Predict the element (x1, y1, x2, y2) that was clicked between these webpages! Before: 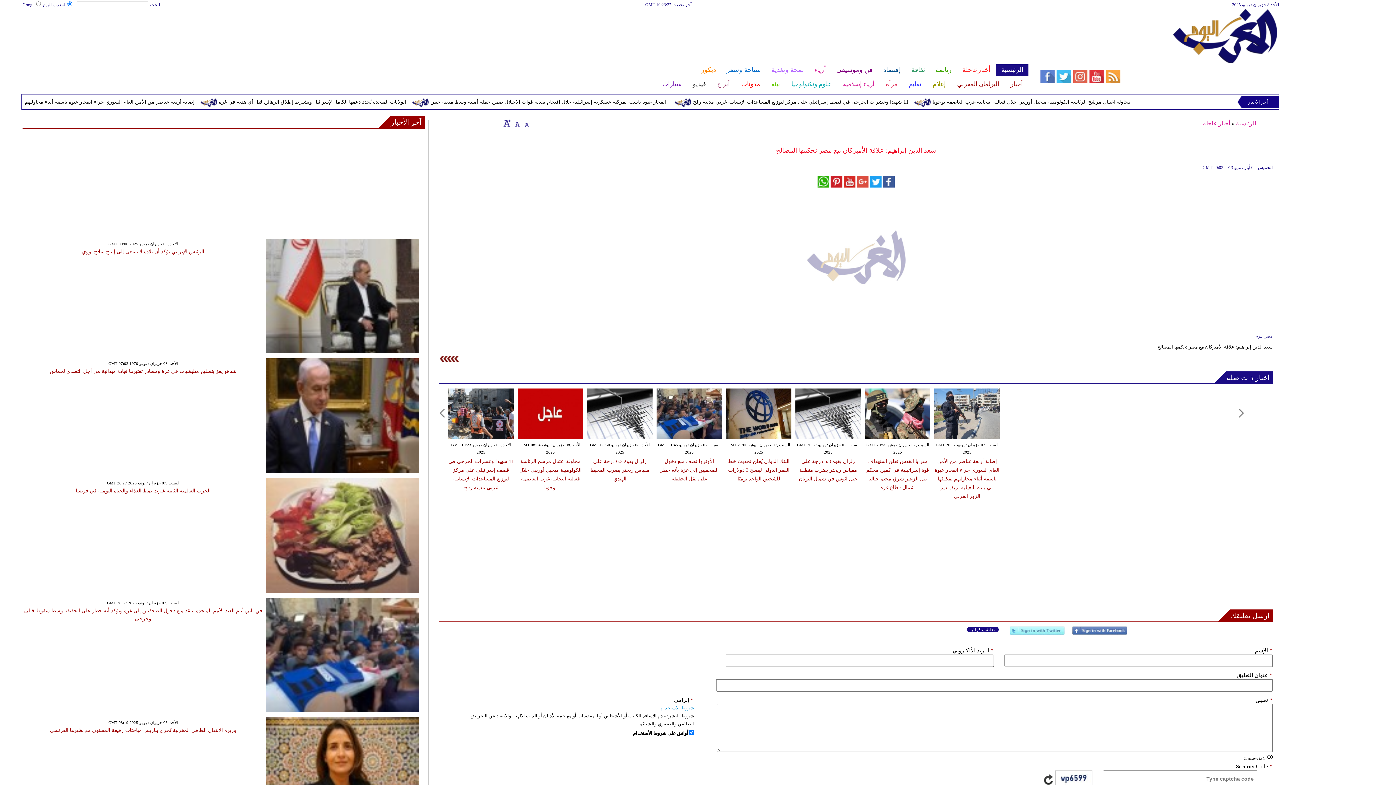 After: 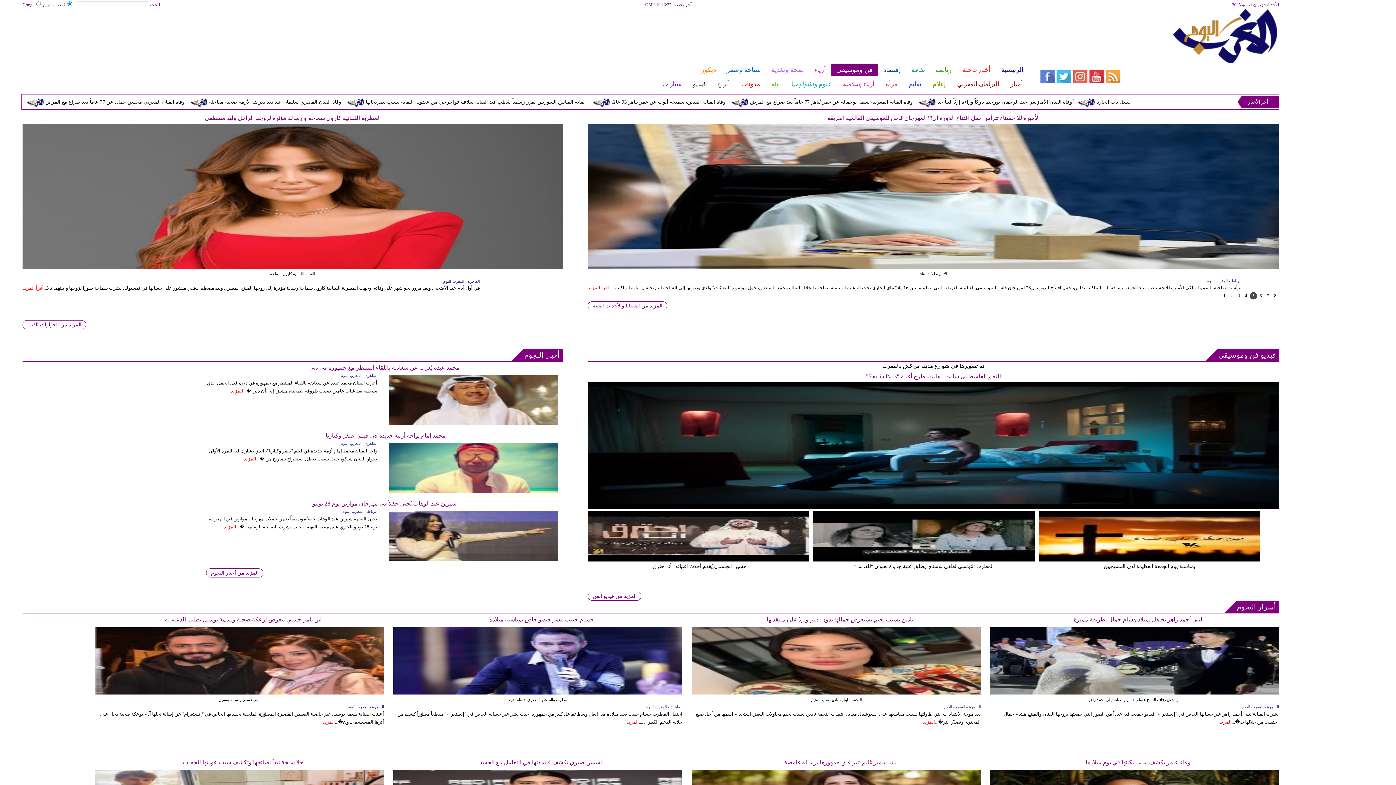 Action: label: فن وموسيقى bbox: (831, 64, 878, 76)